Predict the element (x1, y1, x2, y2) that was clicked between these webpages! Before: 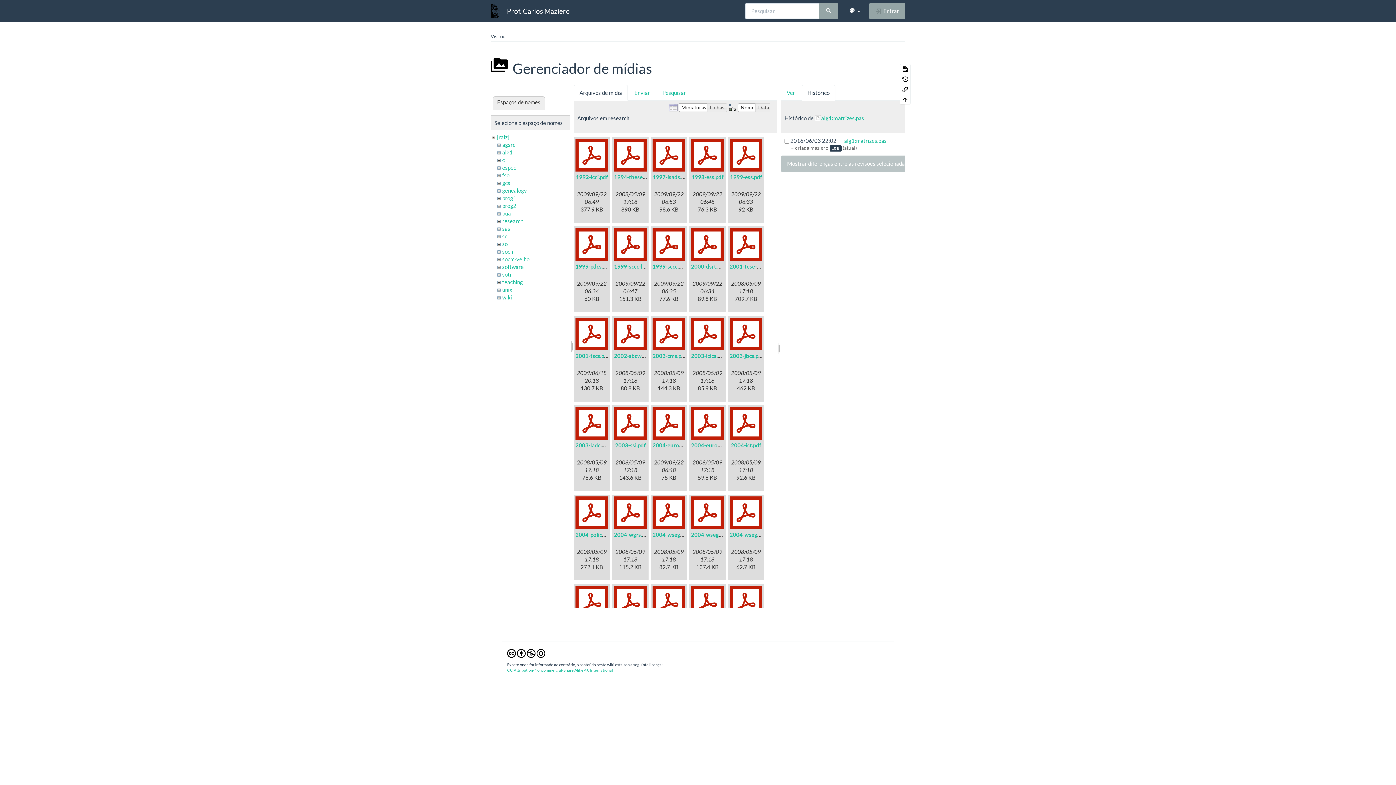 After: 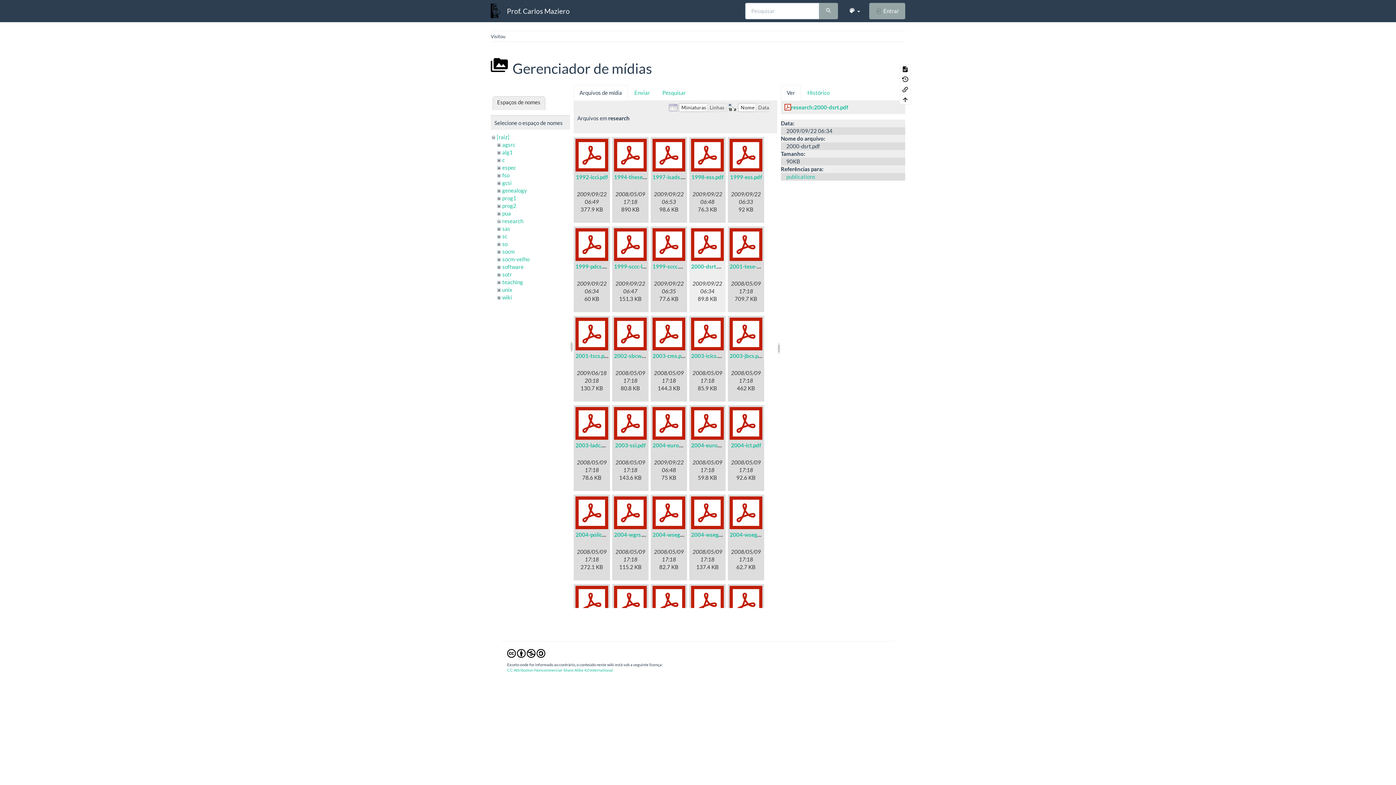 Action: bbox: (691, 228, 724, 261)